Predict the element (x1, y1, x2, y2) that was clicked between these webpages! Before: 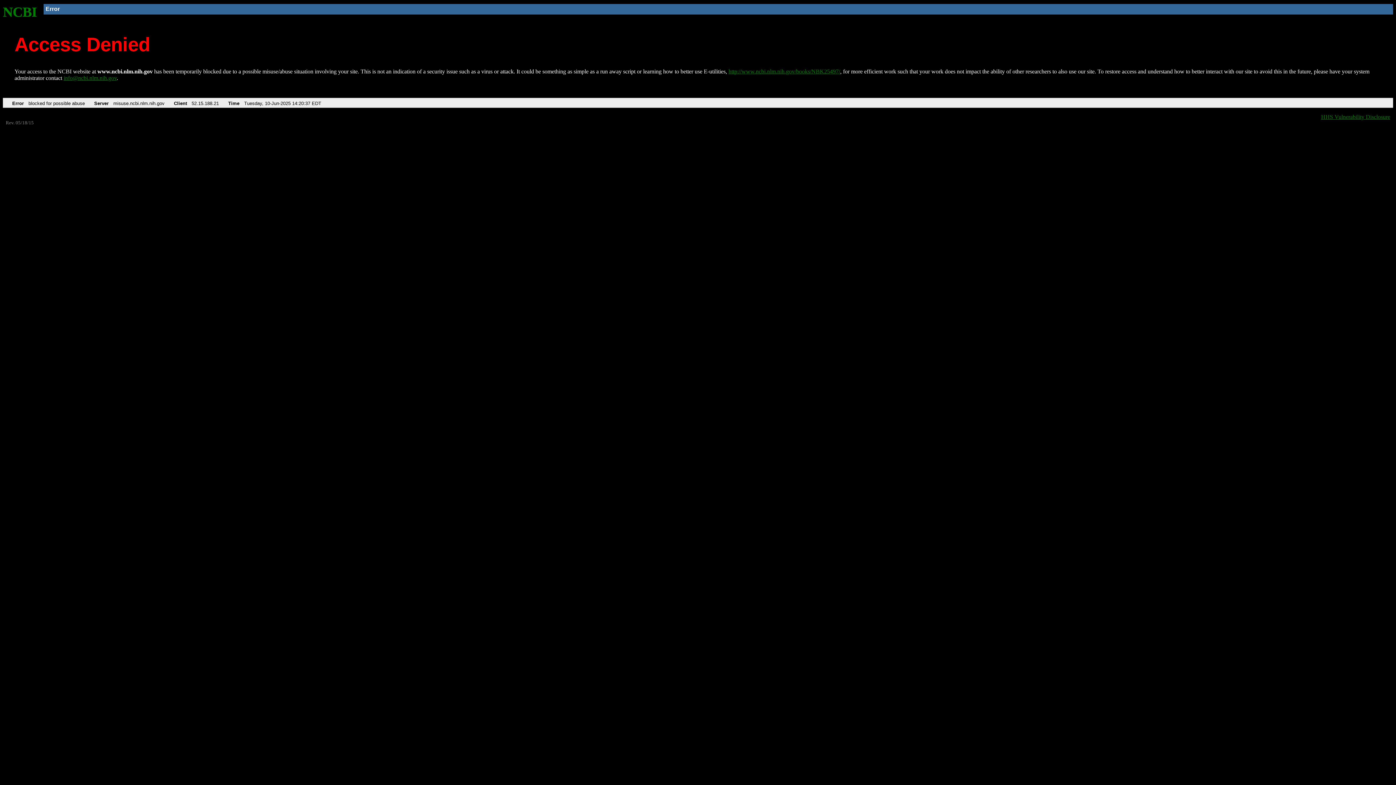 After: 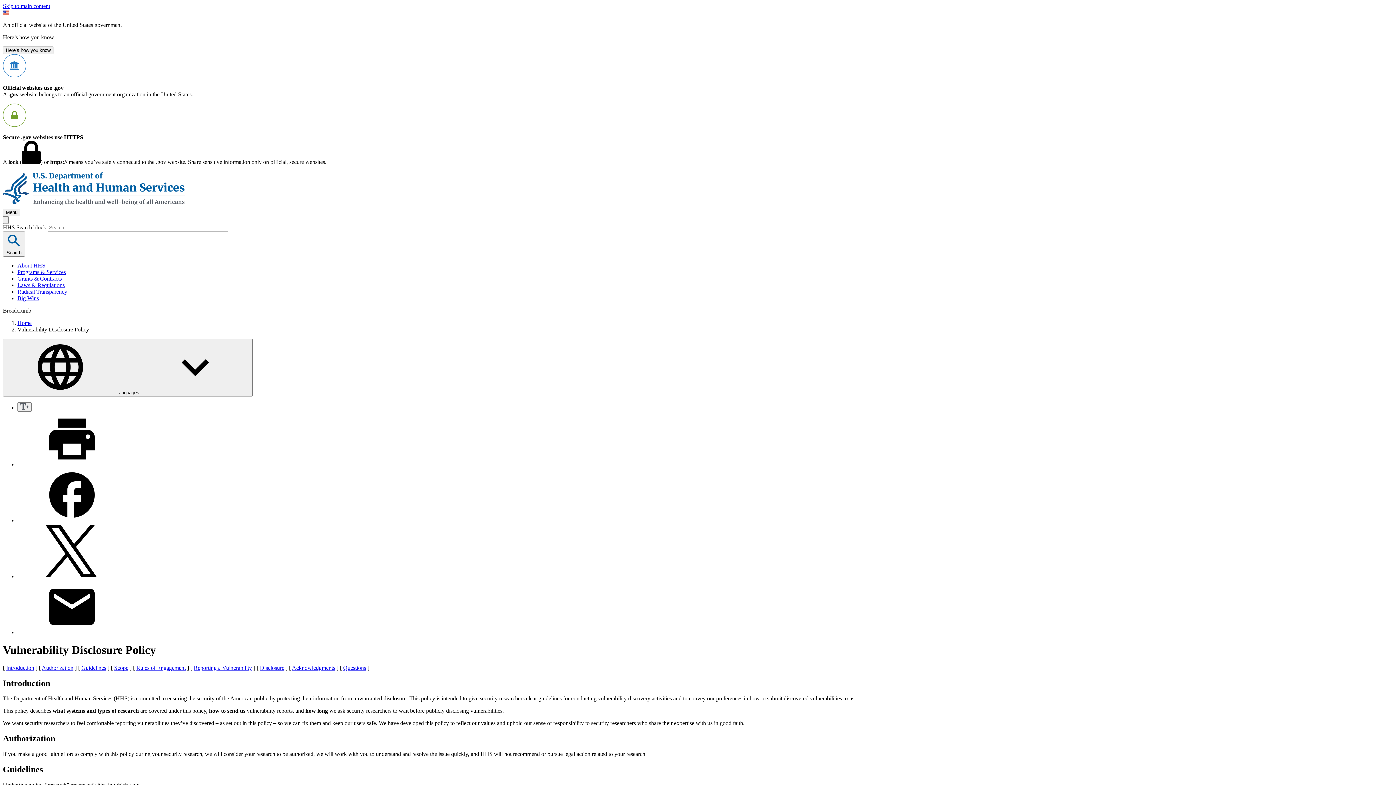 Action: label: HHS Vulnerability Disclosure bbox: (1321, 113, 1390, 119)